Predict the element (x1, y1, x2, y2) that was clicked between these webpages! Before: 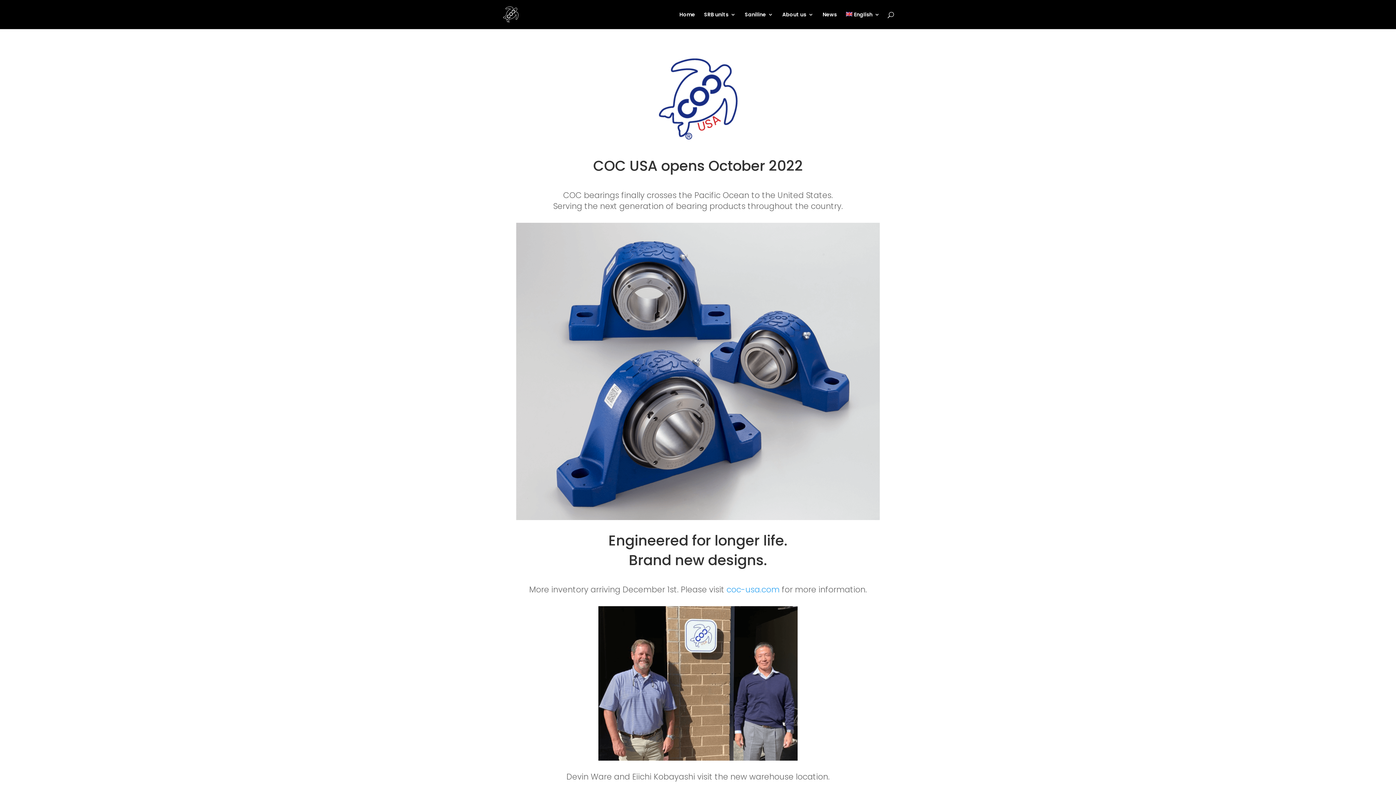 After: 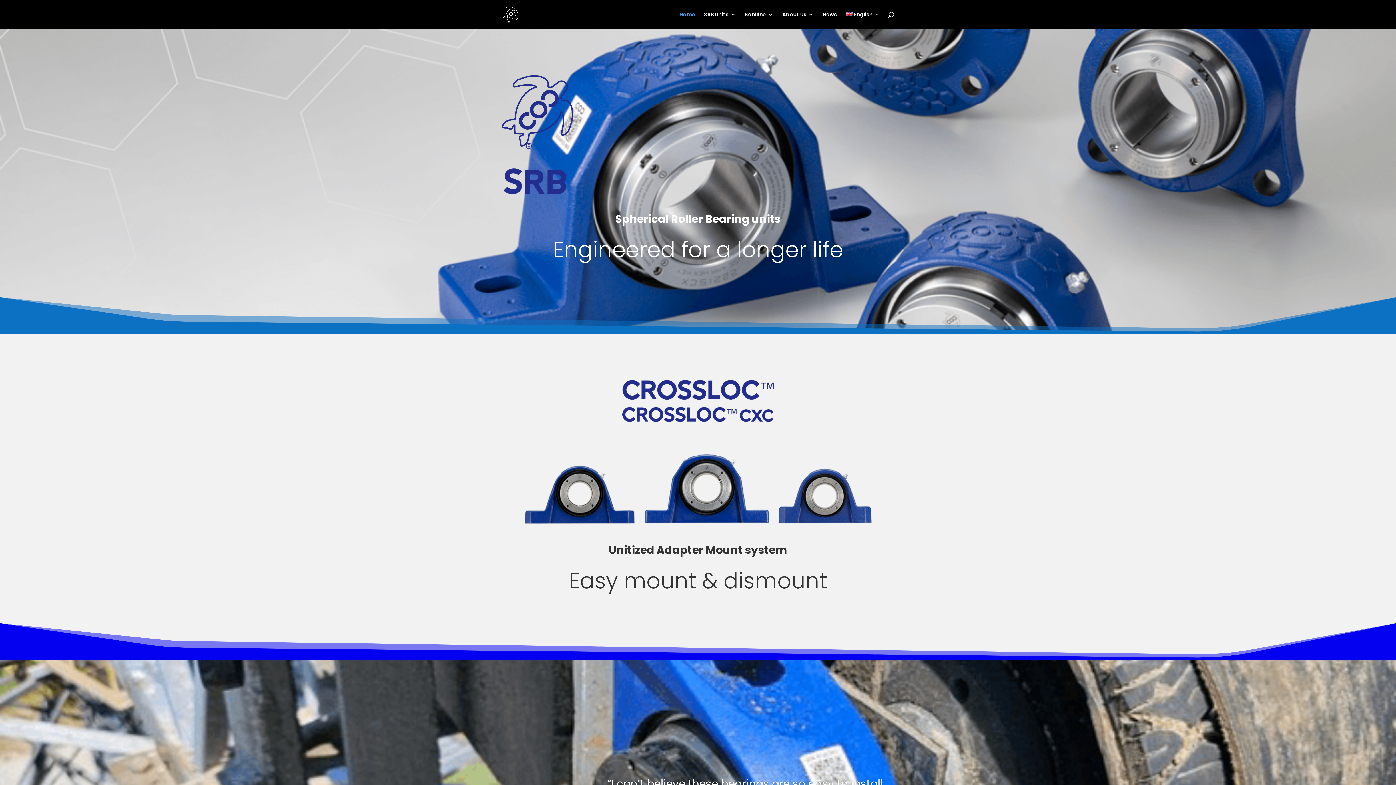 Action: bbox: (679, 12, 695, 29) label: Home